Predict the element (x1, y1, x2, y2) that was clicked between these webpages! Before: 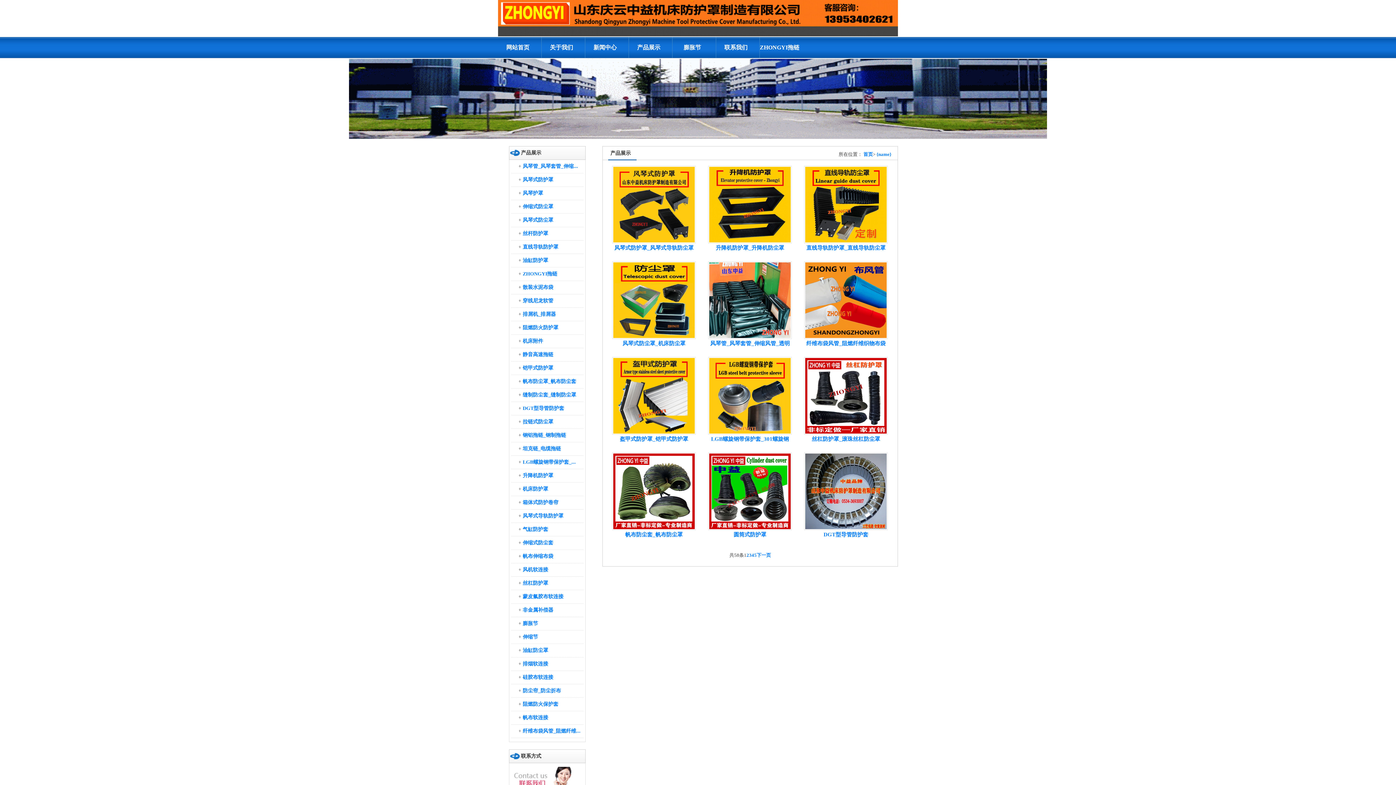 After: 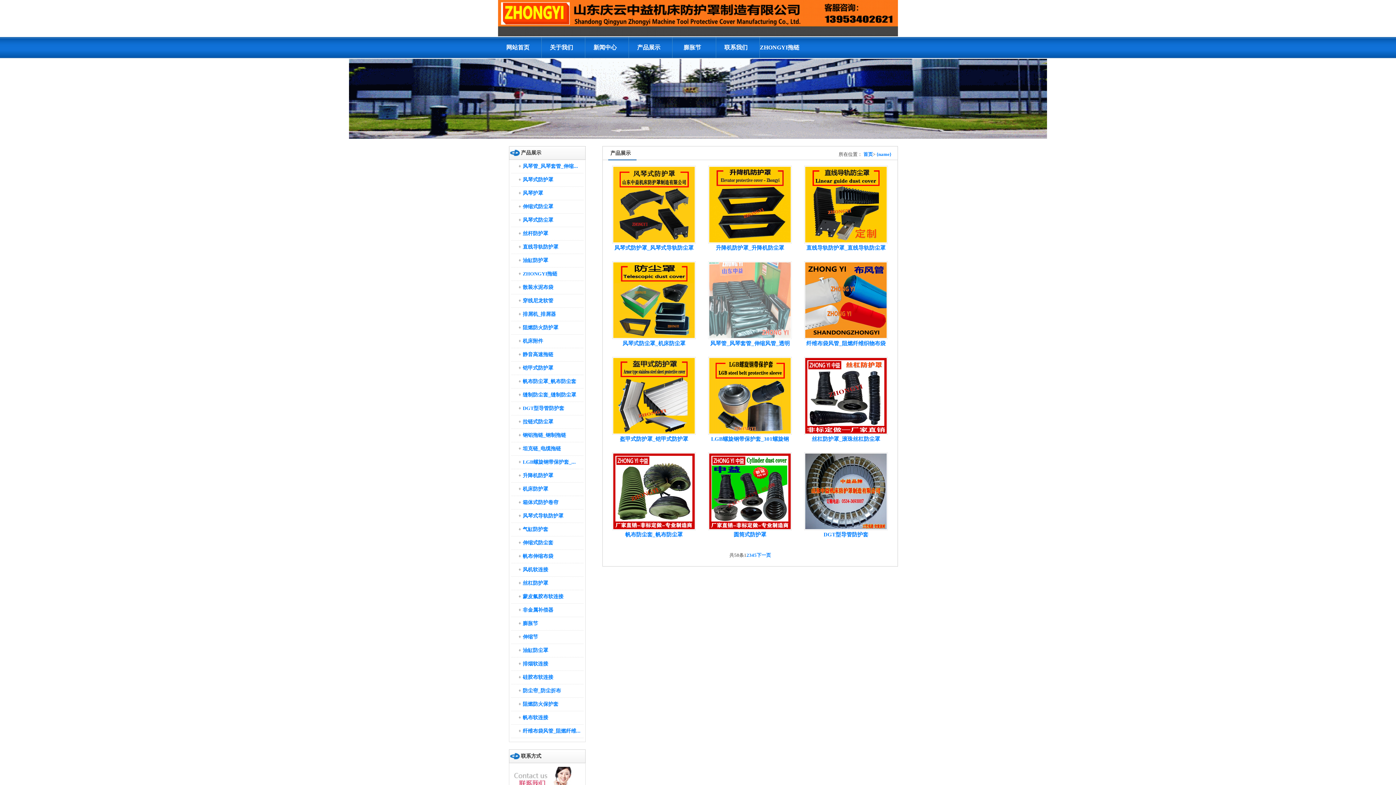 Action: bbox: (708, 333, 792, 338)